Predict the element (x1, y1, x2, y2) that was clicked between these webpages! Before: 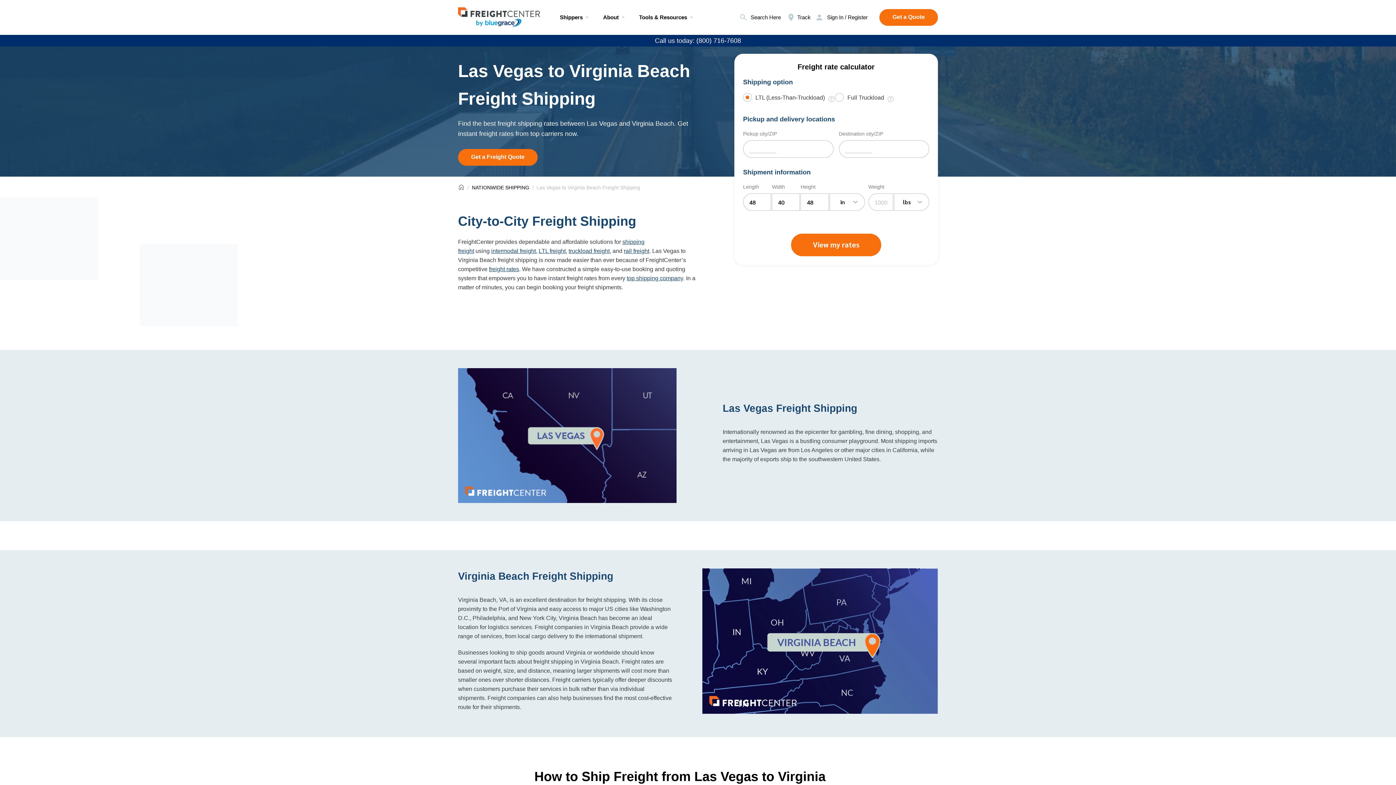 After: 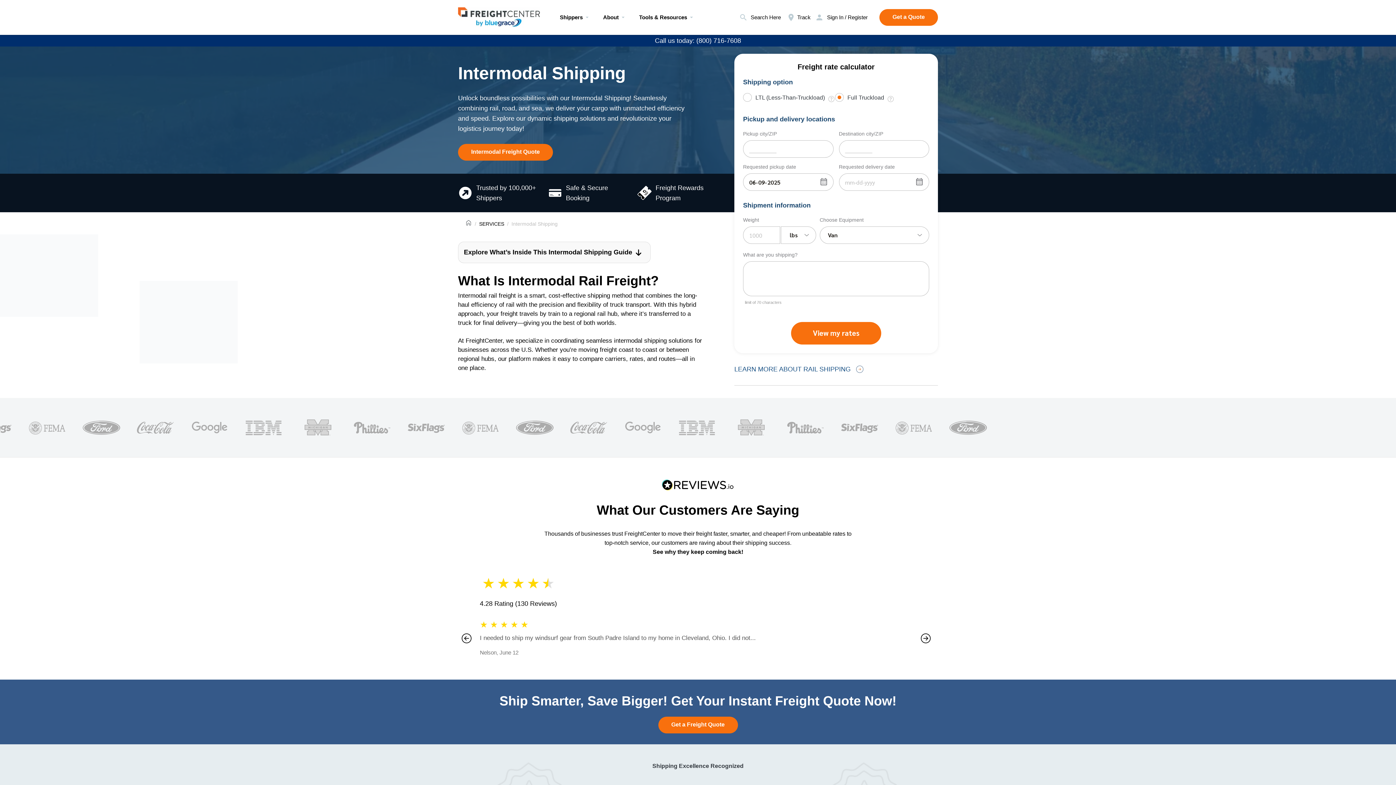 Action: bbox: (491, 248, 536, 254) label: intermodal freight